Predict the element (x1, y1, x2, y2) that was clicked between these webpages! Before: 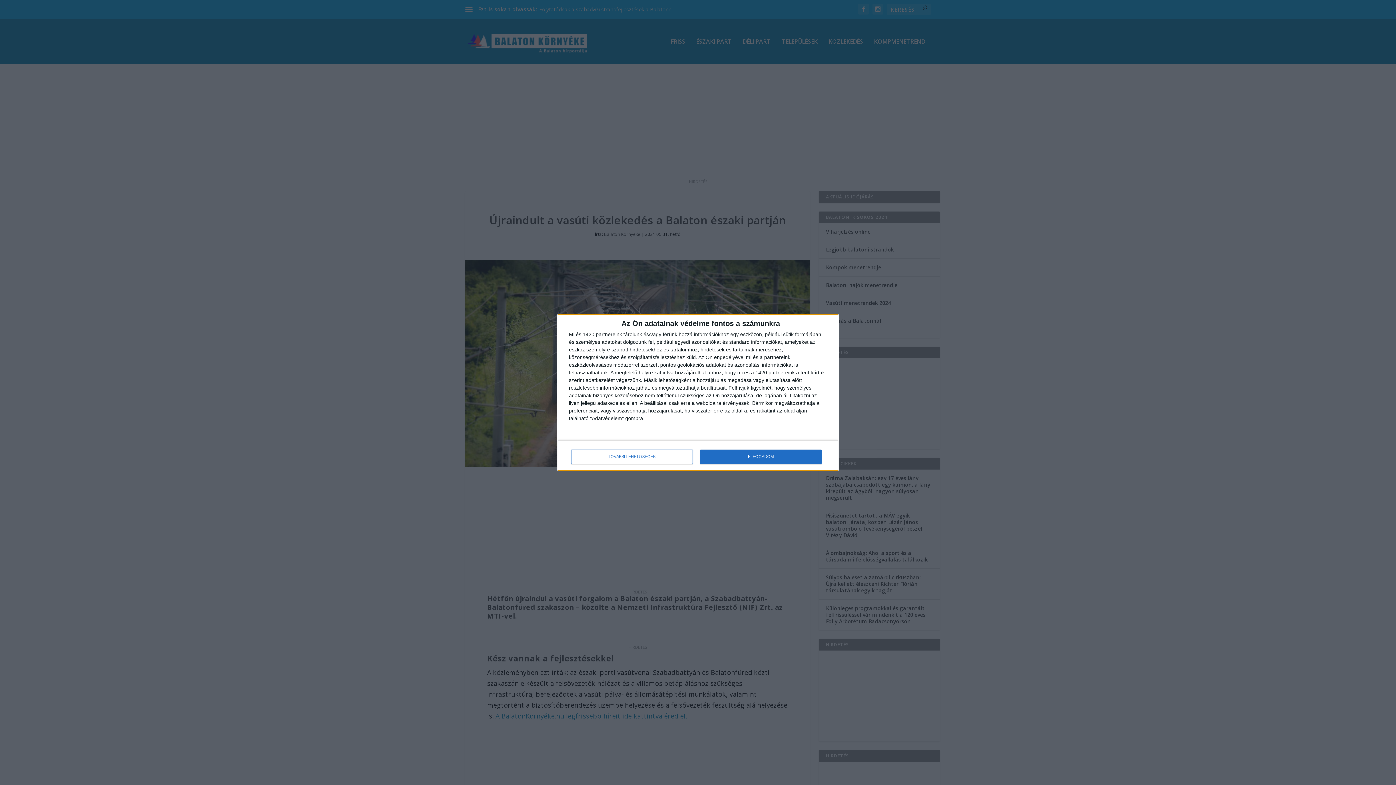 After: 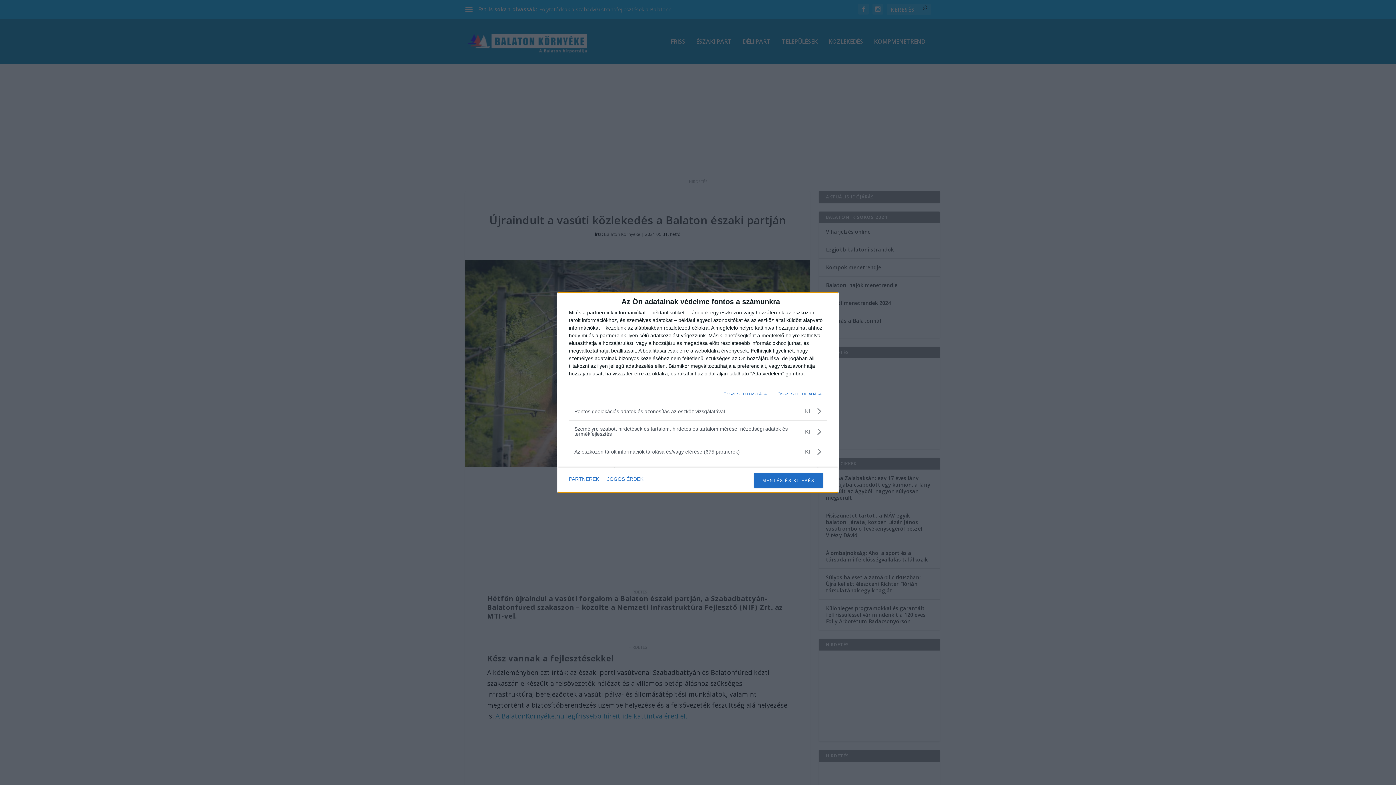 Action: bbox: (571, 449, 692, 464) label: TOVÁBBI LEHETŐSÉGEK